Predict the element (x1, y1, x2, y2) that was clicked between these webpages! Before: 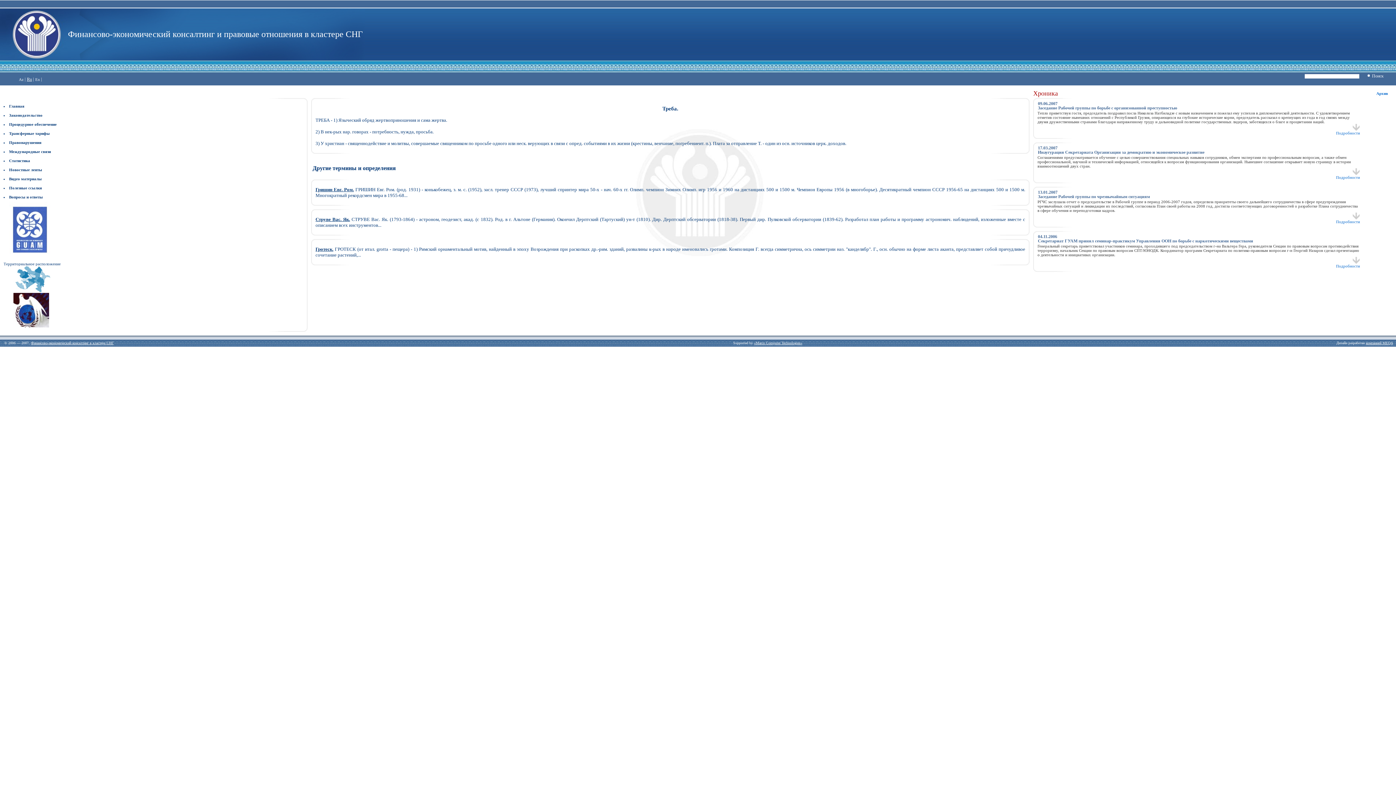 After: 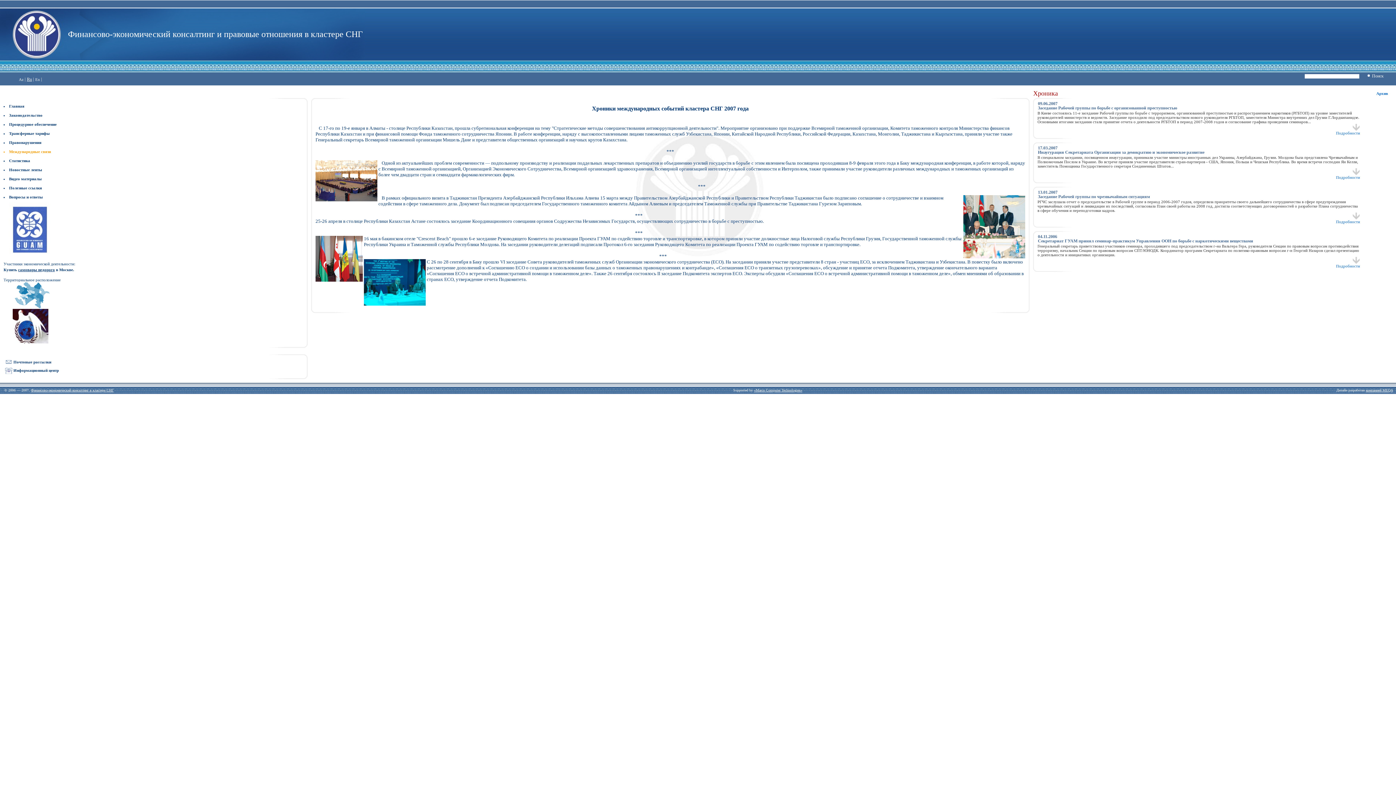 Action: label: Международные связи bbox: (9, 149, 50, 153)